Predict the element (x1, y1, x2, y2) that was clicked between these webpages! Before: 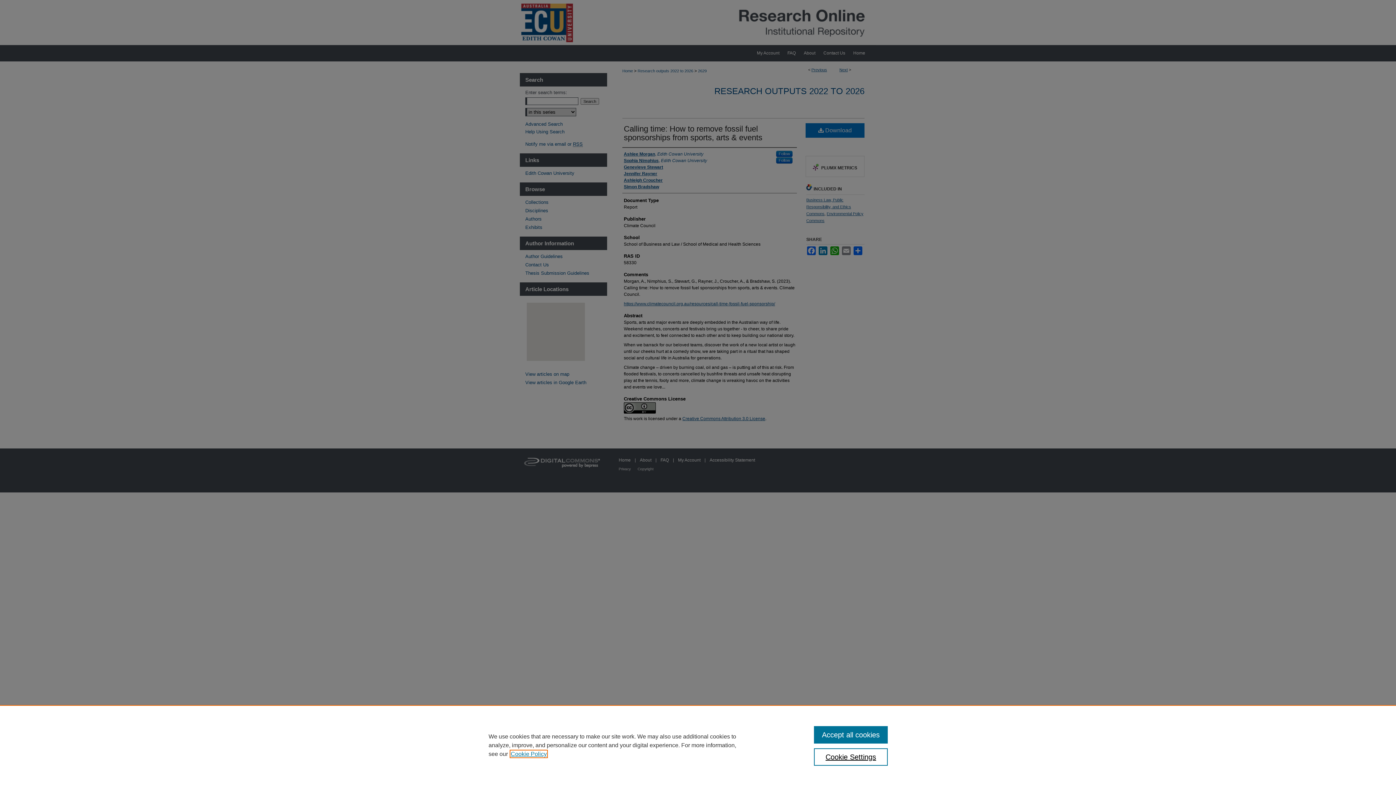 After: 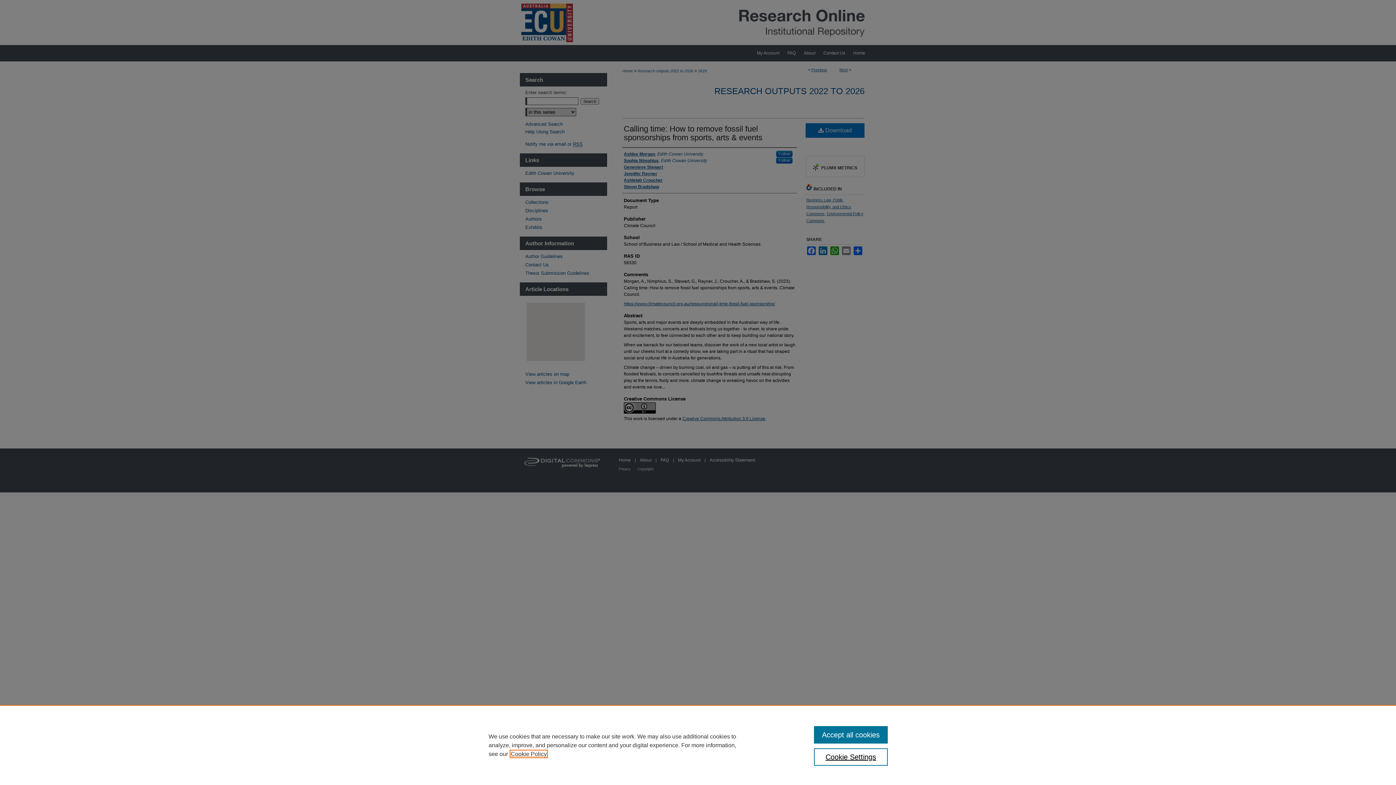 Action: label: , opens in a new tab bbox: (510, 751, 546, 757)